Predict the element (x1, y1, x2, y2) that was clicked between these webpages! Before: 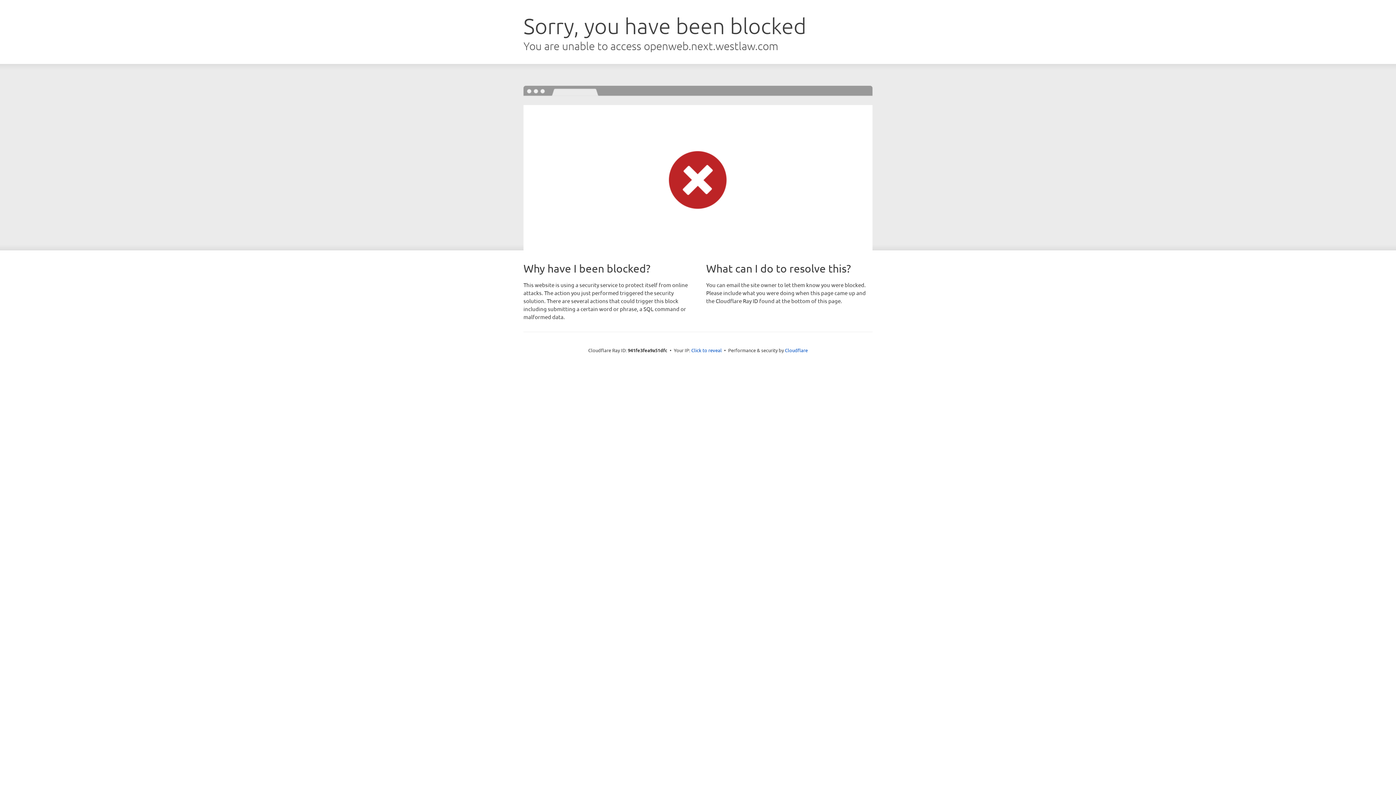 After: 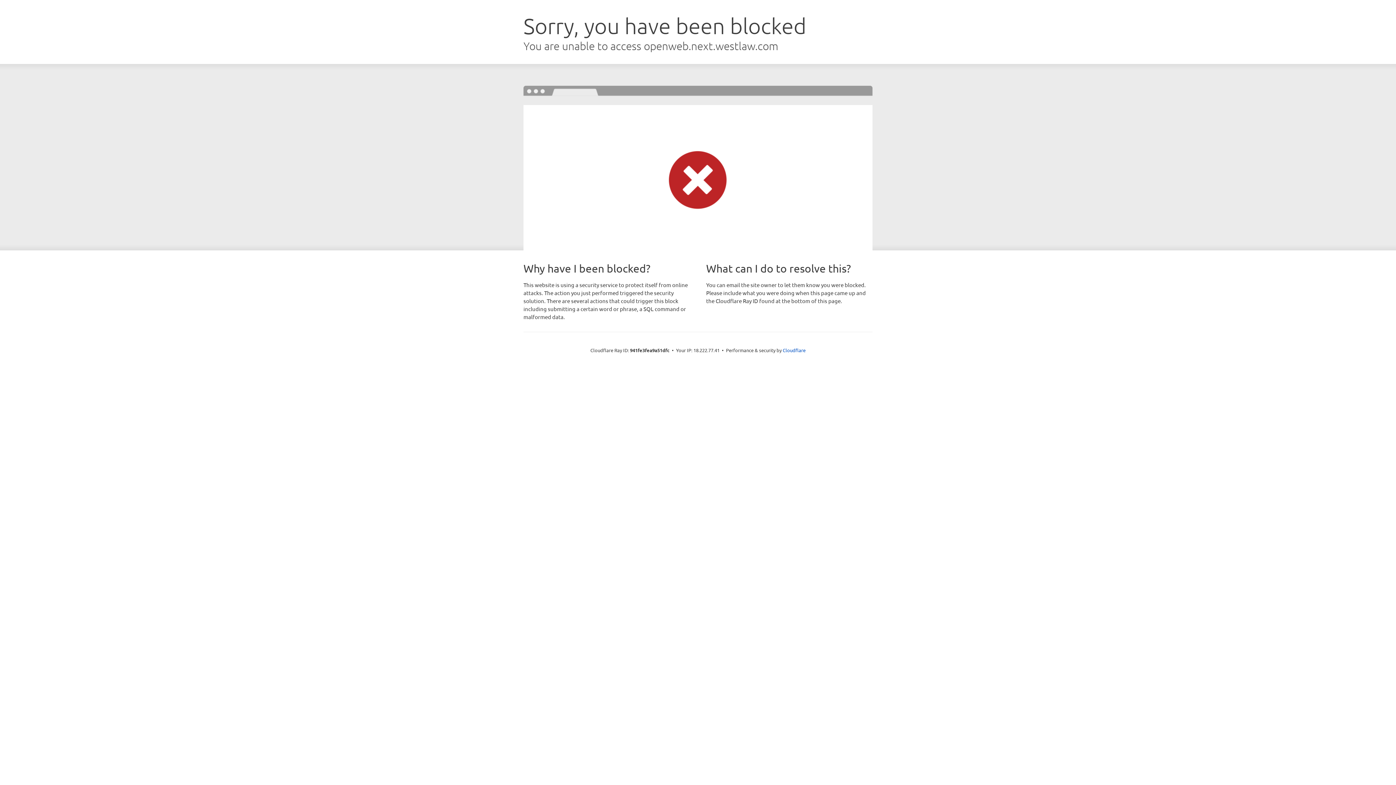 Action: label: Click to reveal bbox: (691, 346, 722, 353)